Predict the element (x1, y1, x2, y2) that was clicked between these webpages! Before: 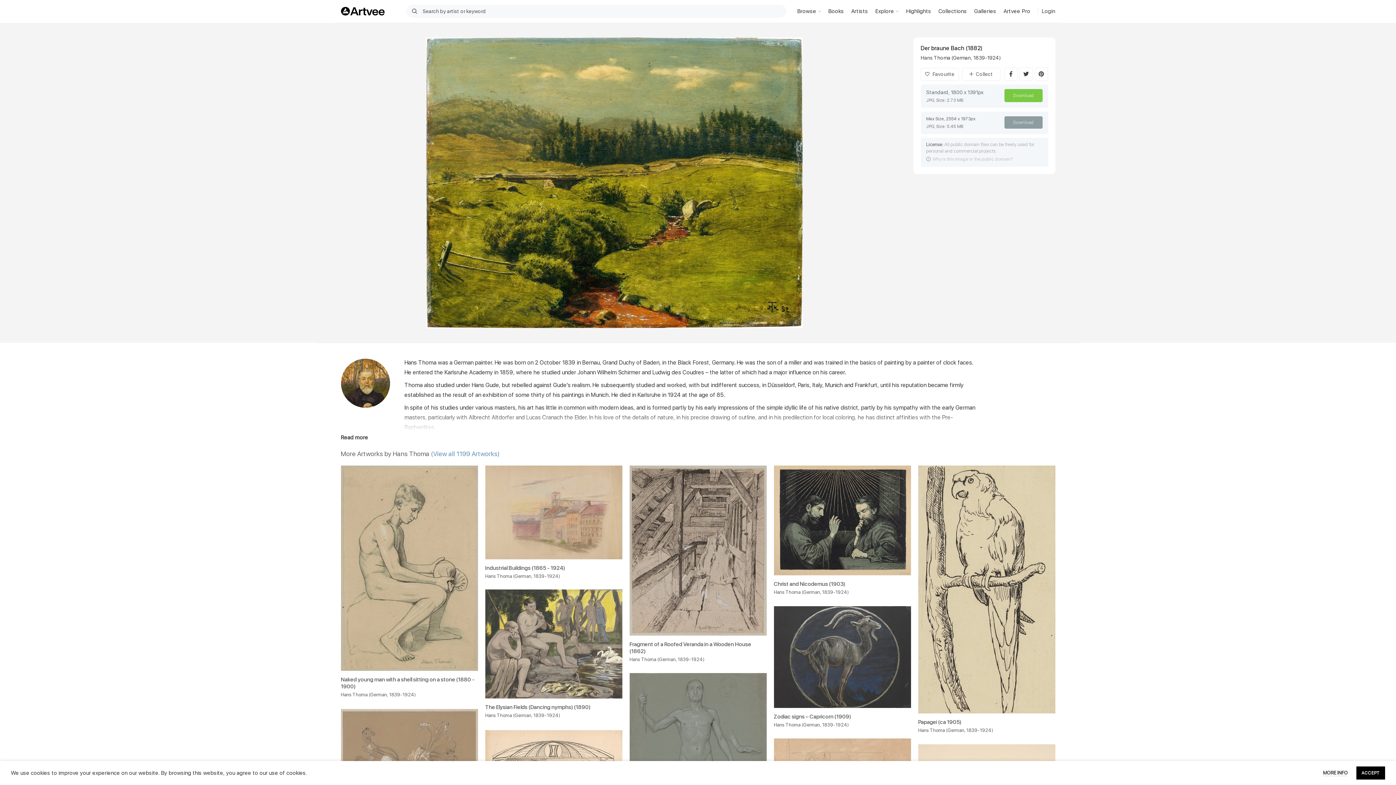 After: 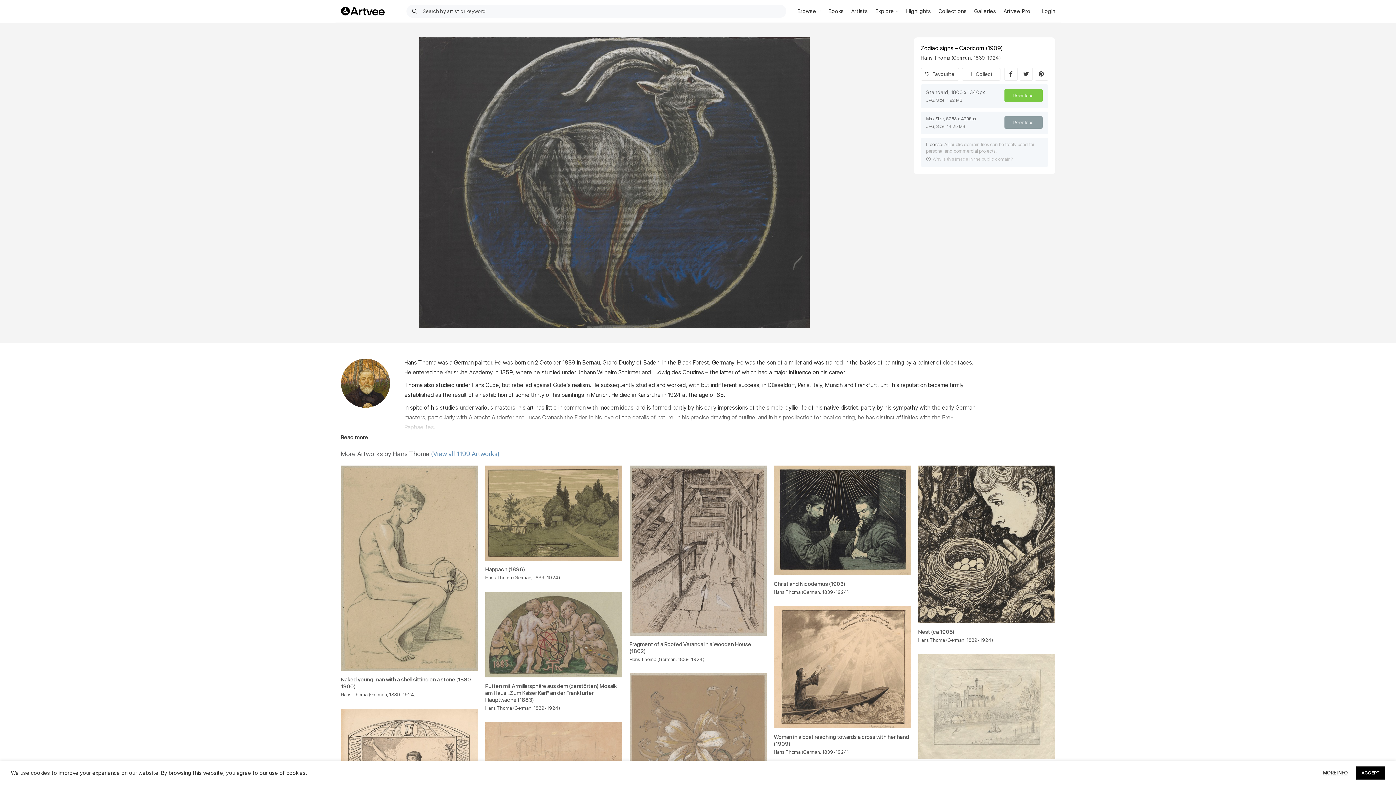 Action: bbox: (774, 606, 911, 708)